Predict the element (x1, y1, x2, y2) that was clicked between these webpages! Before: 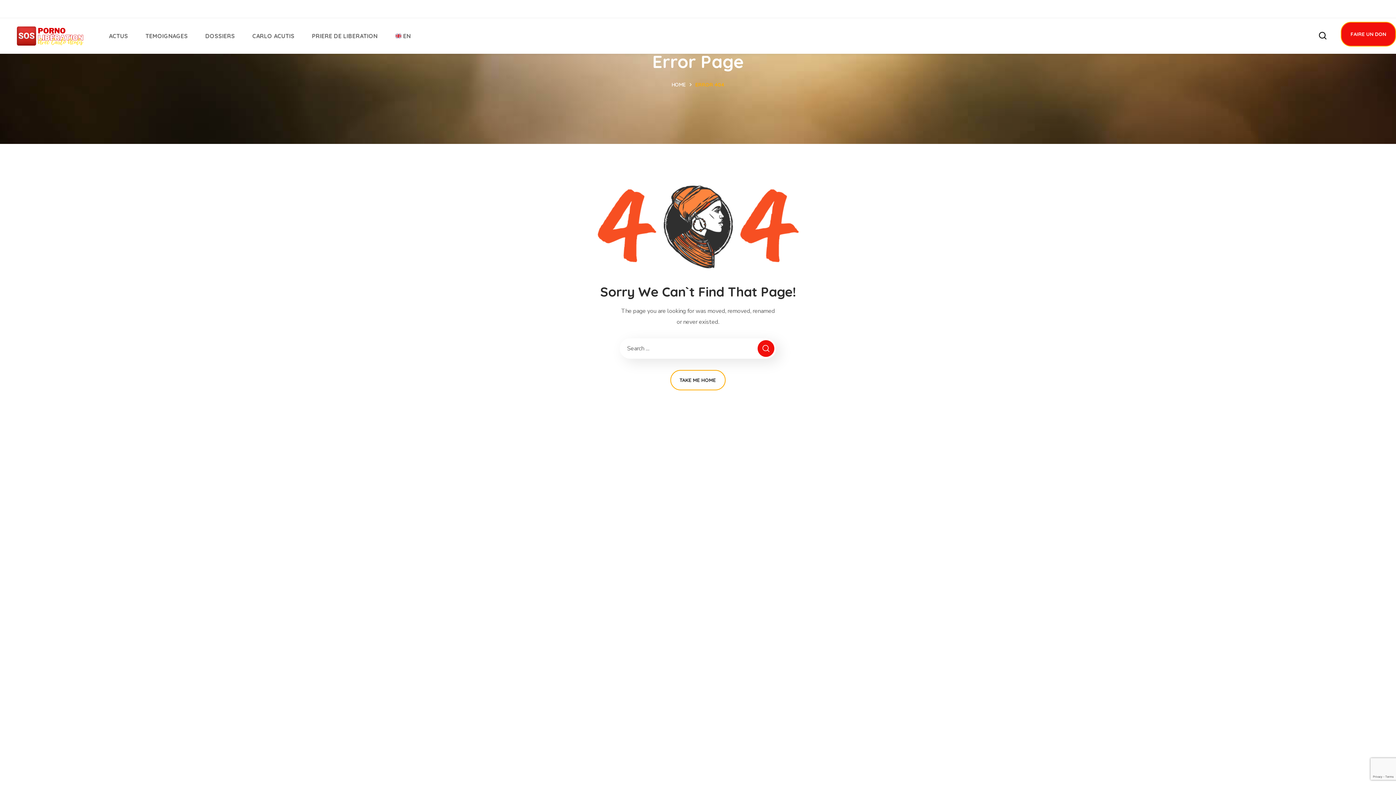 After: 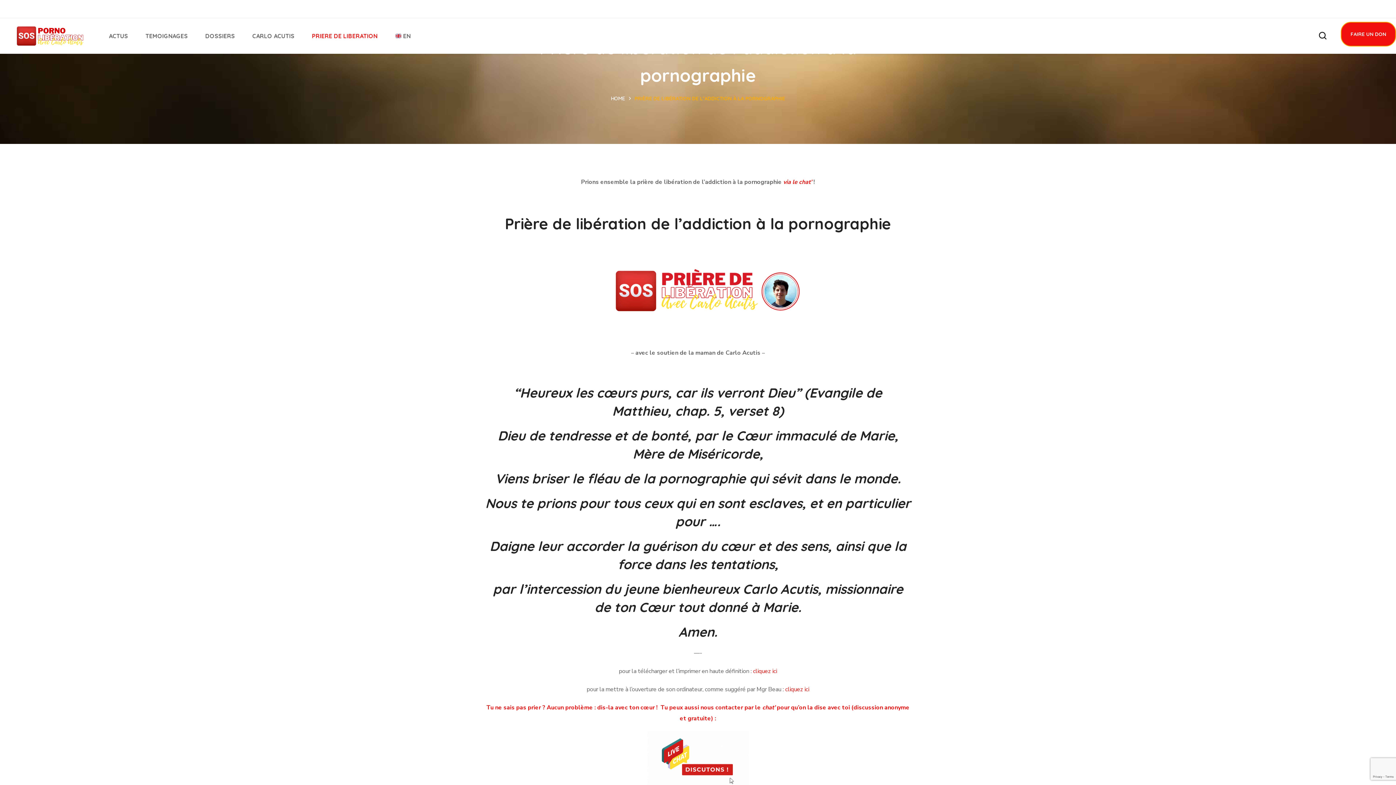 Action: label: PRIERE DE LIBERATION bbox: (303, 18, 386, 53)